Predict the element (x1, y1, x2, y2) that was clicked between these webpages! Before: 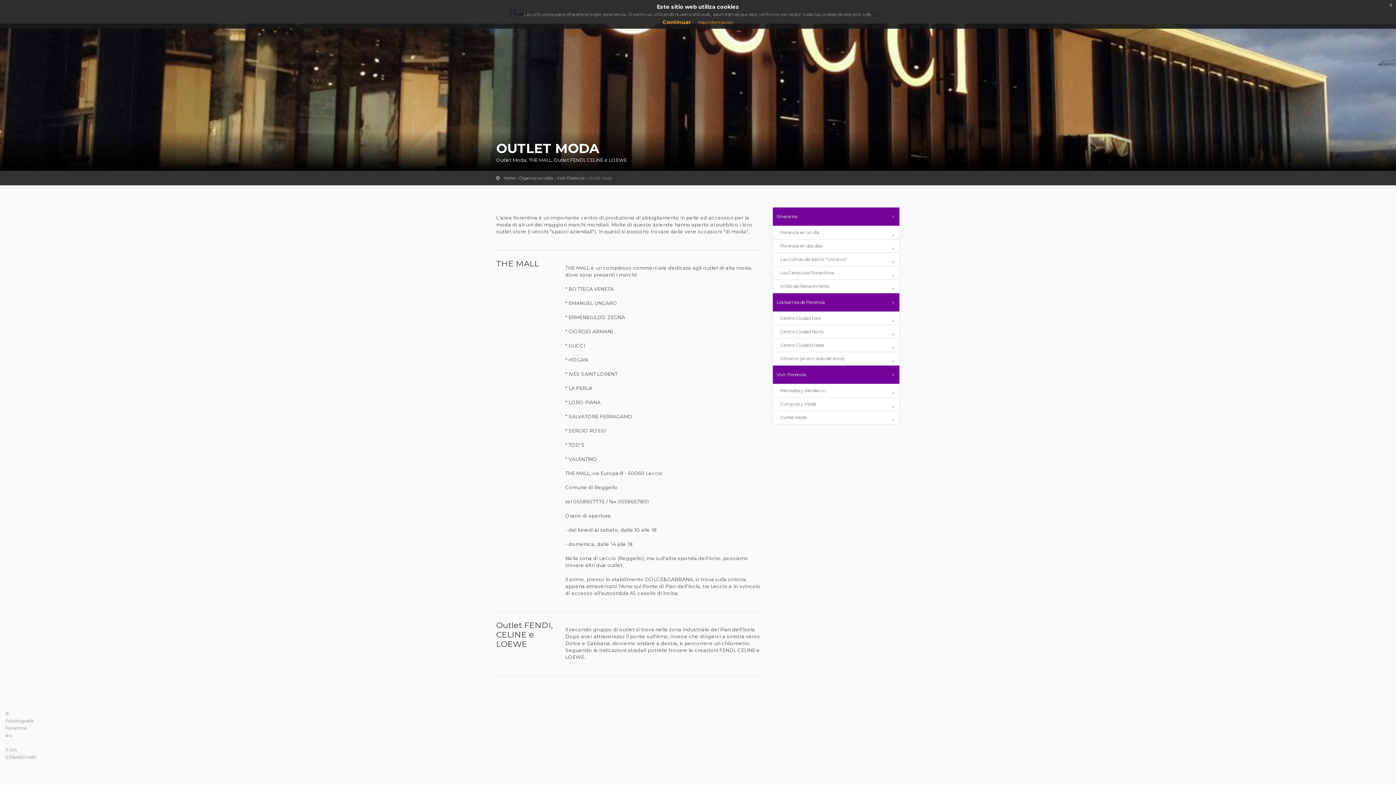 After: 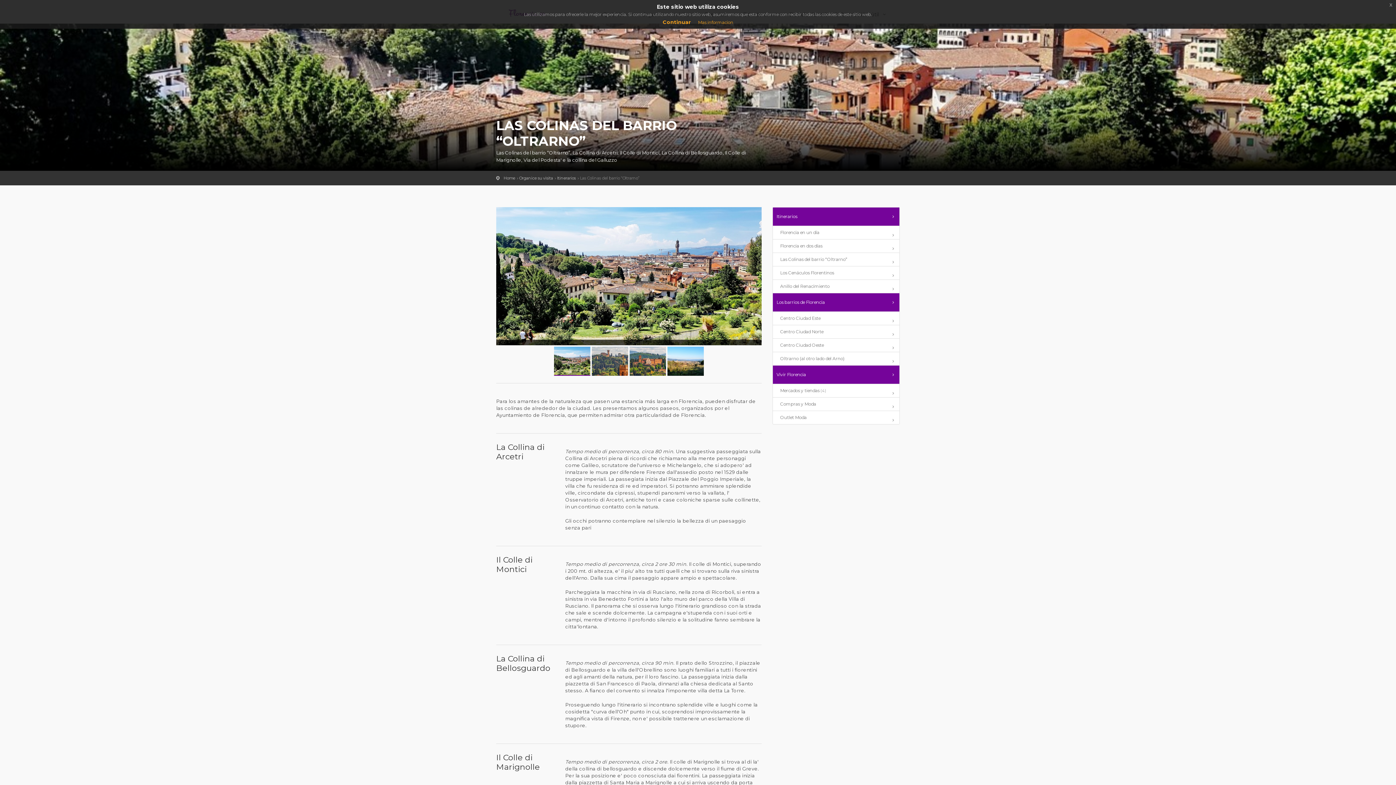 Action: bbox: (776, 253, 899, 266) label: Las Colinas del barrio “Oltrarno”